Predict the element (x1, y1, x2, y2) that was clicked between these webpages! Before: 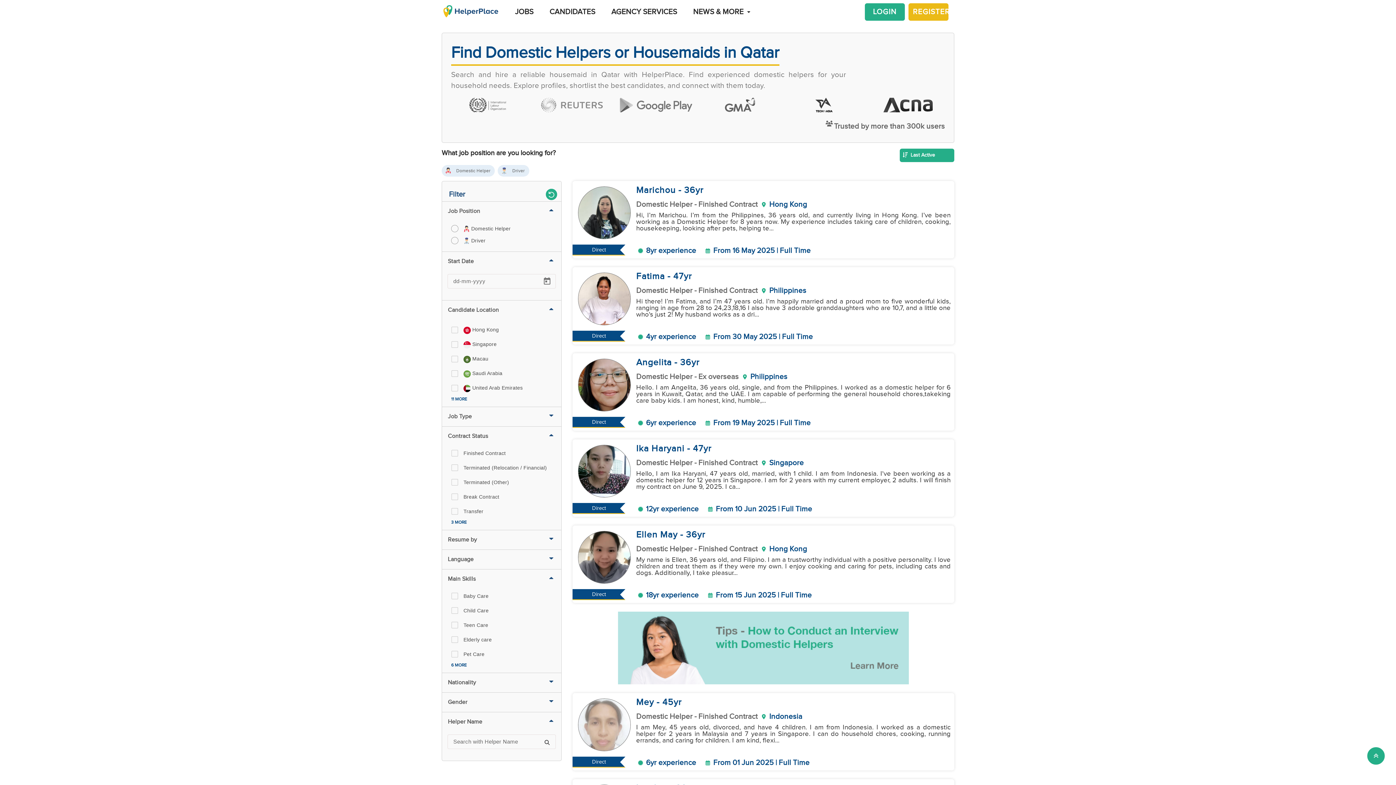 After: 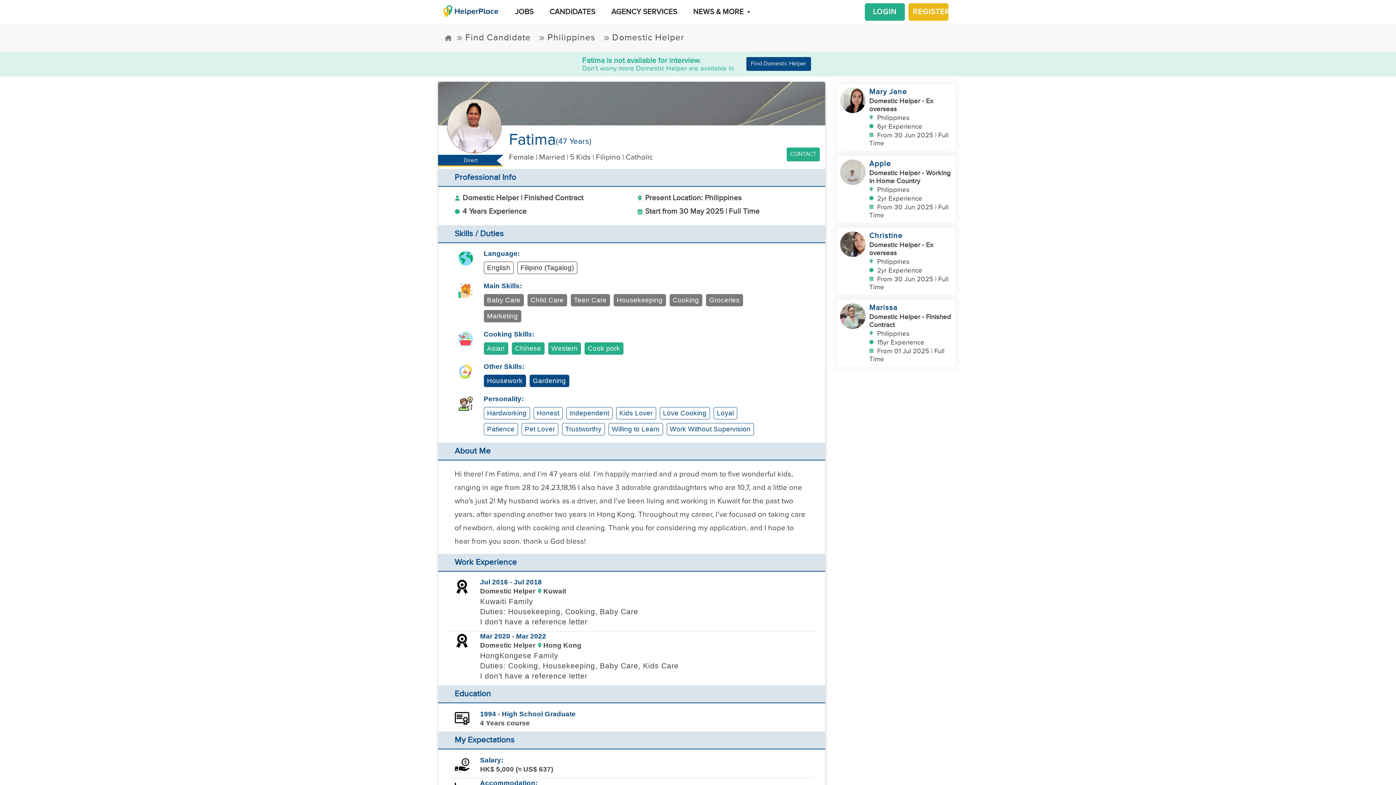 Action: bbox: (572, 272, 632, 325)